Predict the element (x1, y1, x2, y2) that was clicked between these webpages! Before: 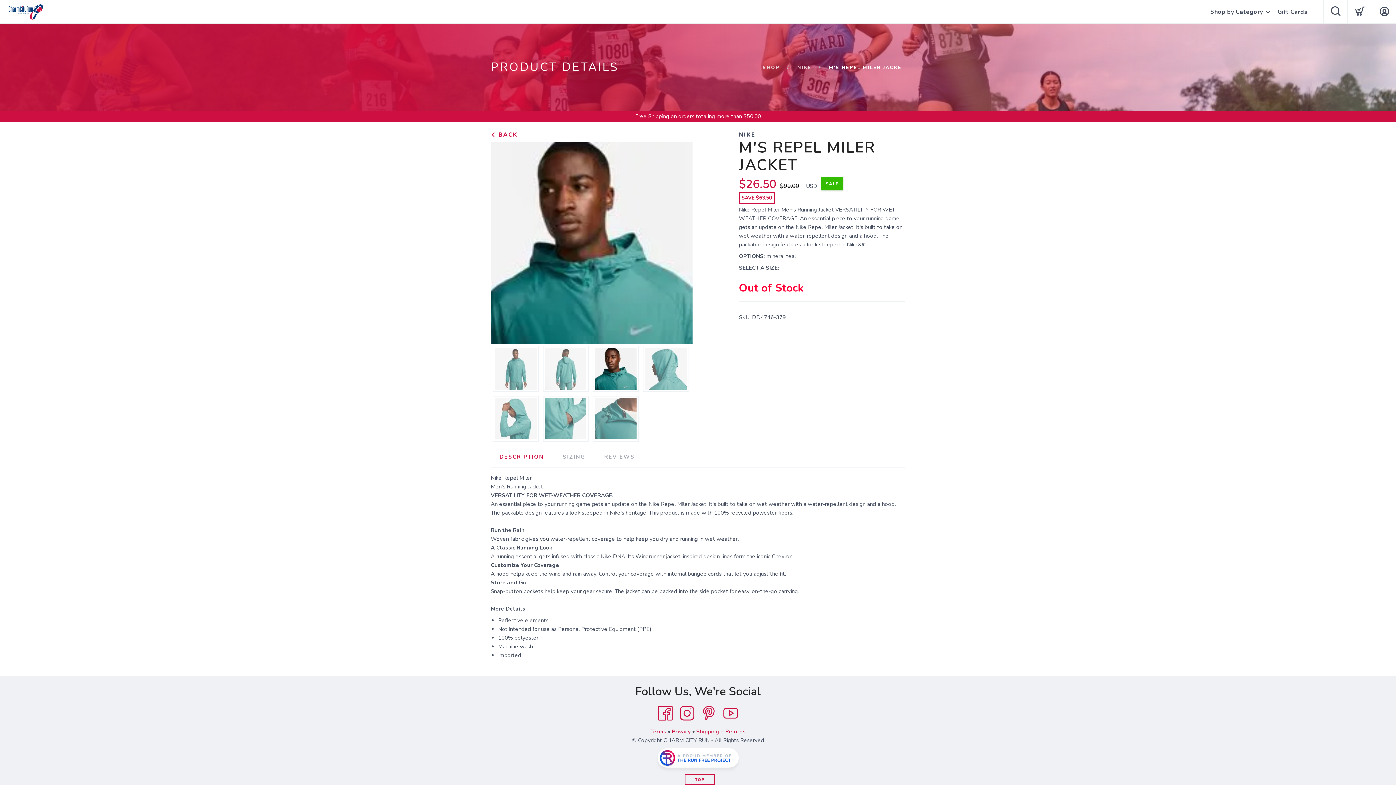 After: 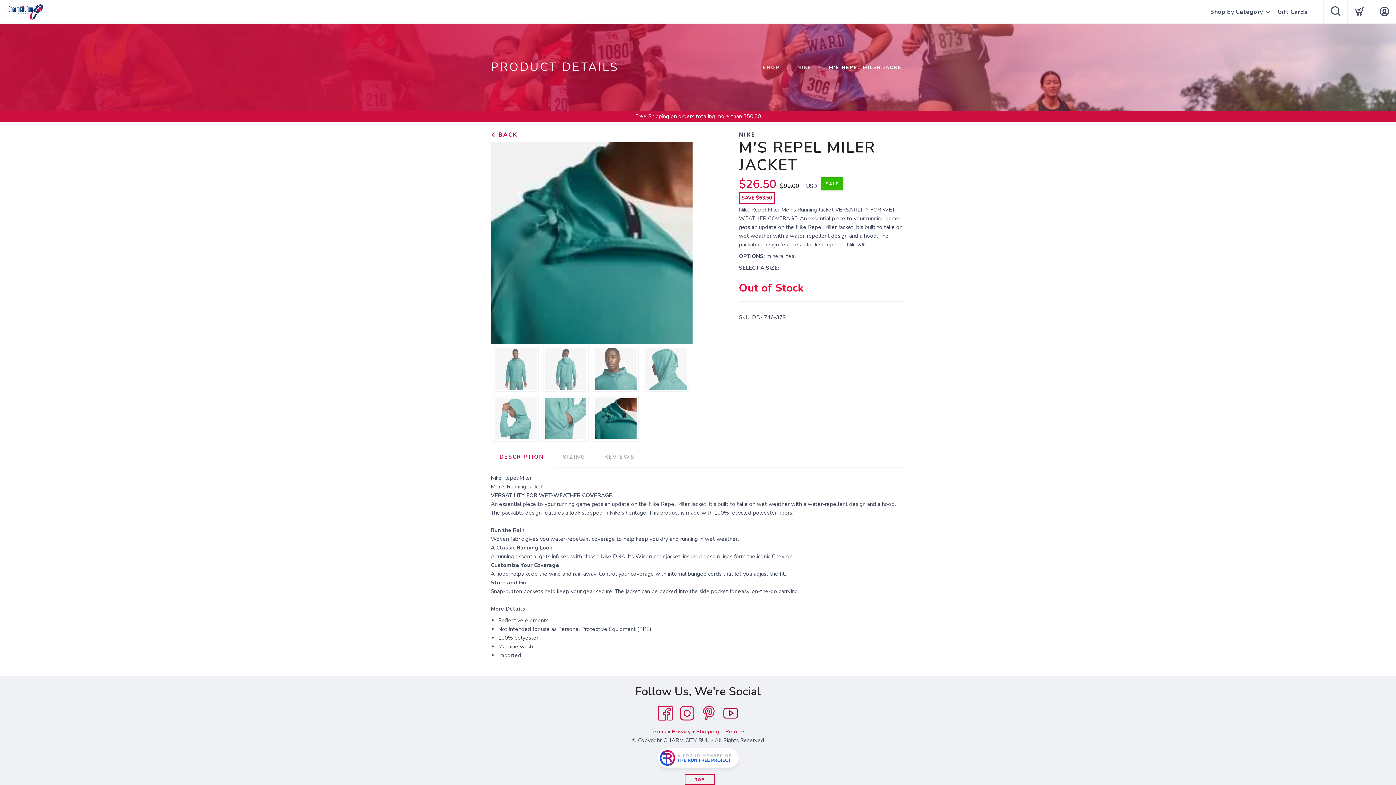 Action: bbox: (720, 703, 741, 724) label: YouTube